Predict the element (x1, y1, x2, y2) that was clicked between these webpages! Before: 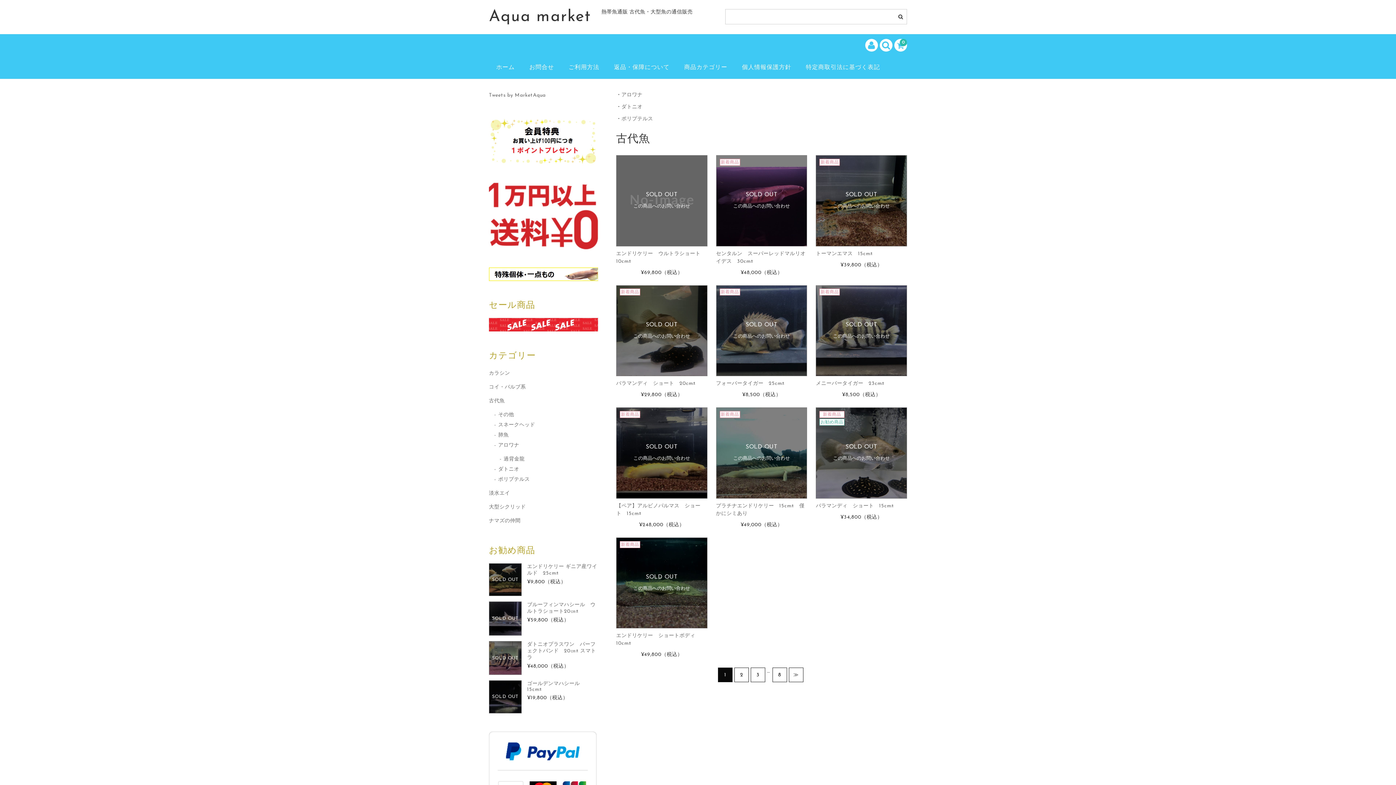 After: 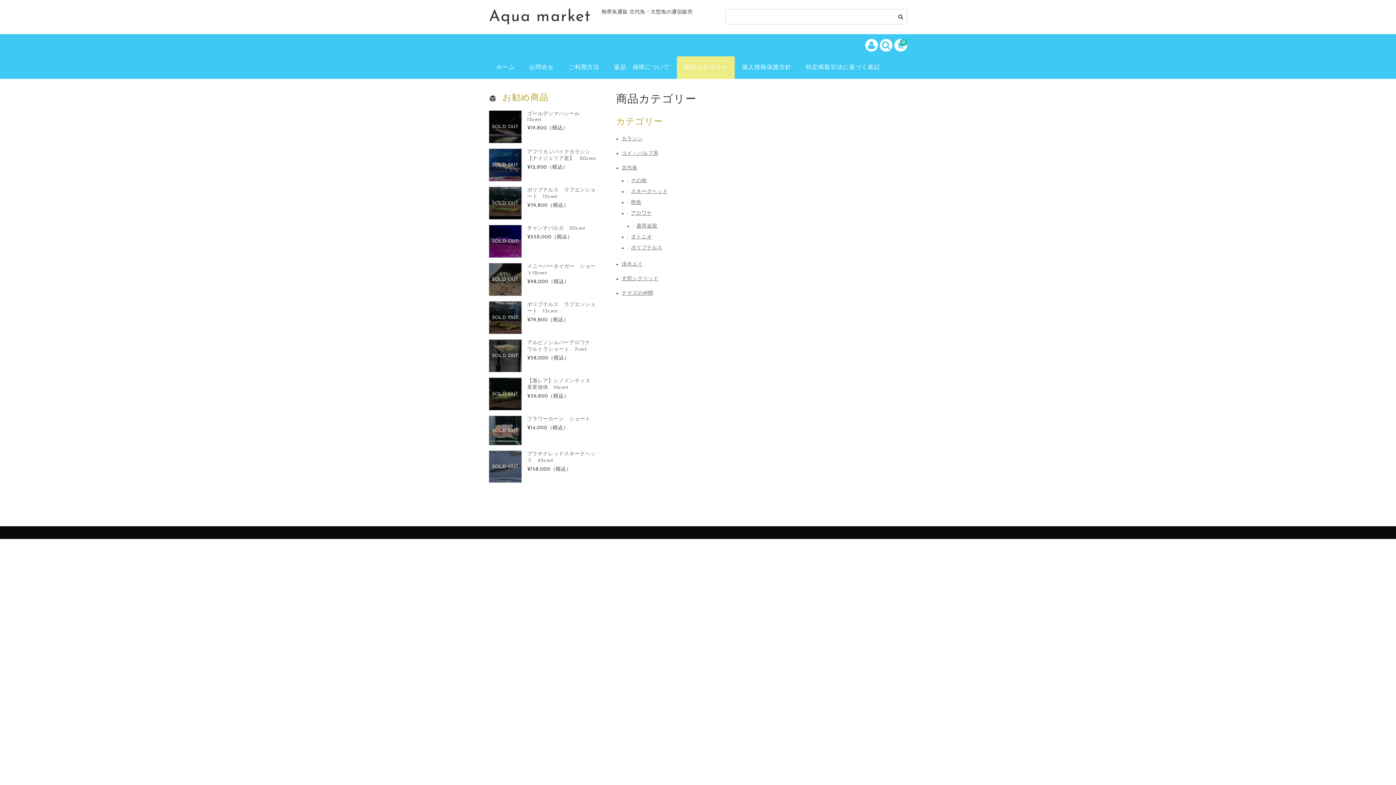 Action: bbox: (677, 56, 734, 78) label: 商品カテゴリー